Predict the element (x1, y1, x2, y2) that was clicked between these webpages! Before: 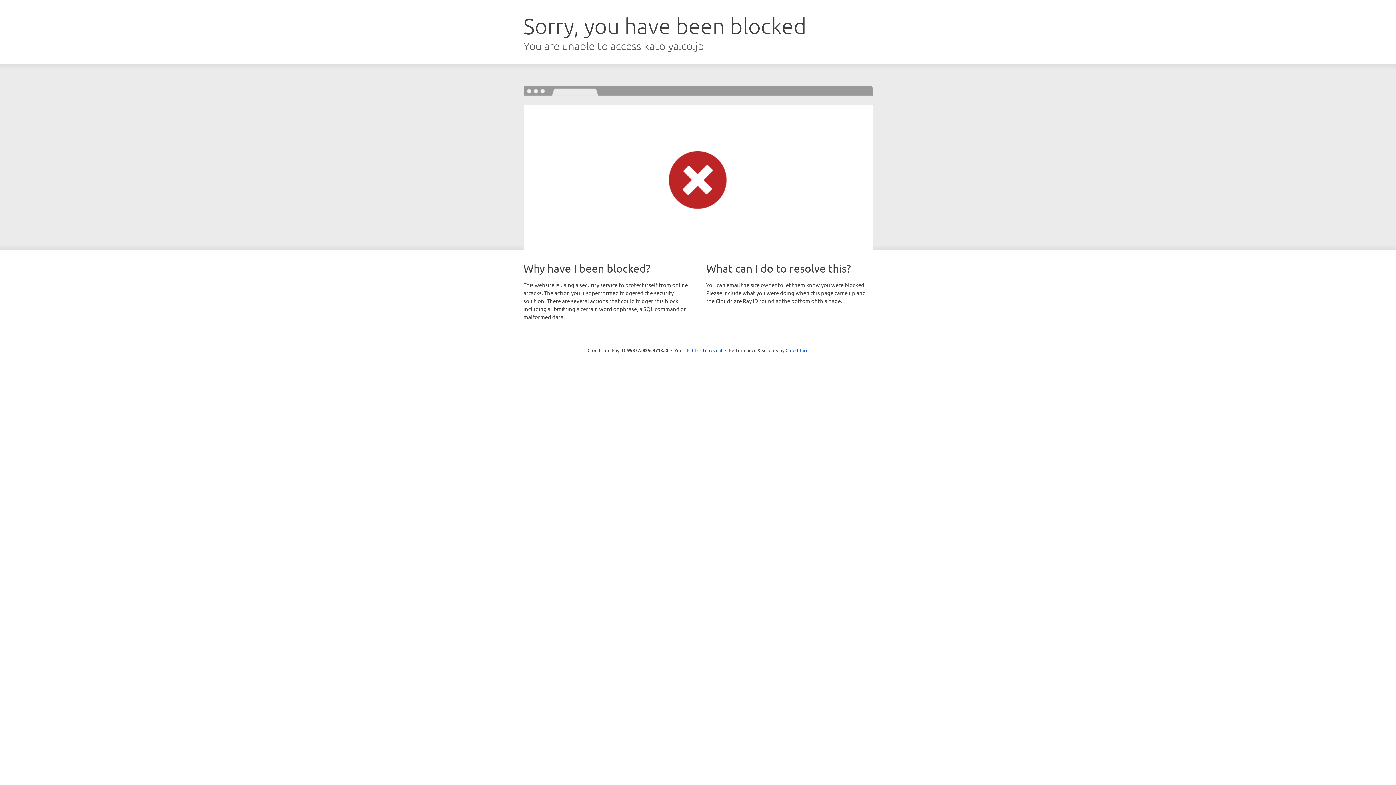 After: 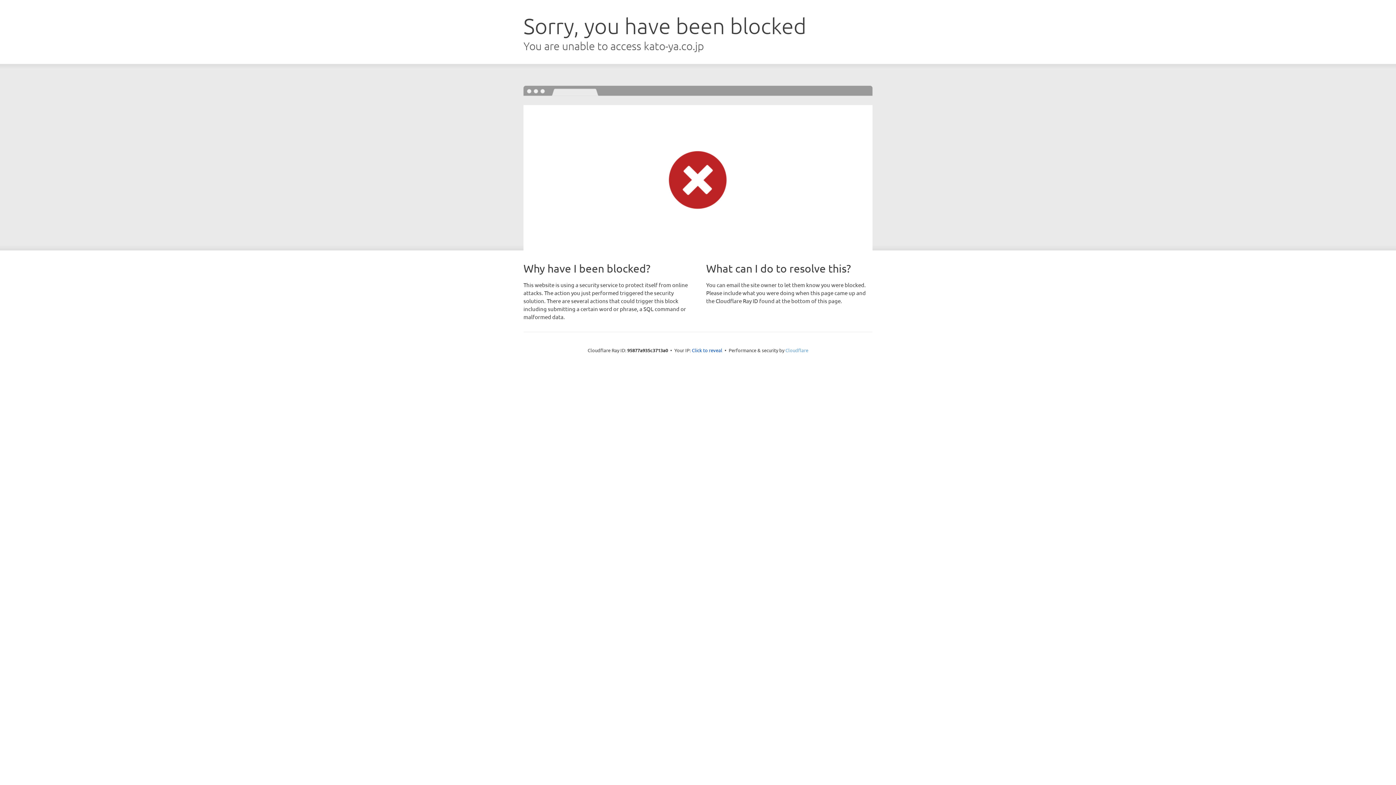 Action: label: Cloudflare bbox: (785, 347, 808, 353)